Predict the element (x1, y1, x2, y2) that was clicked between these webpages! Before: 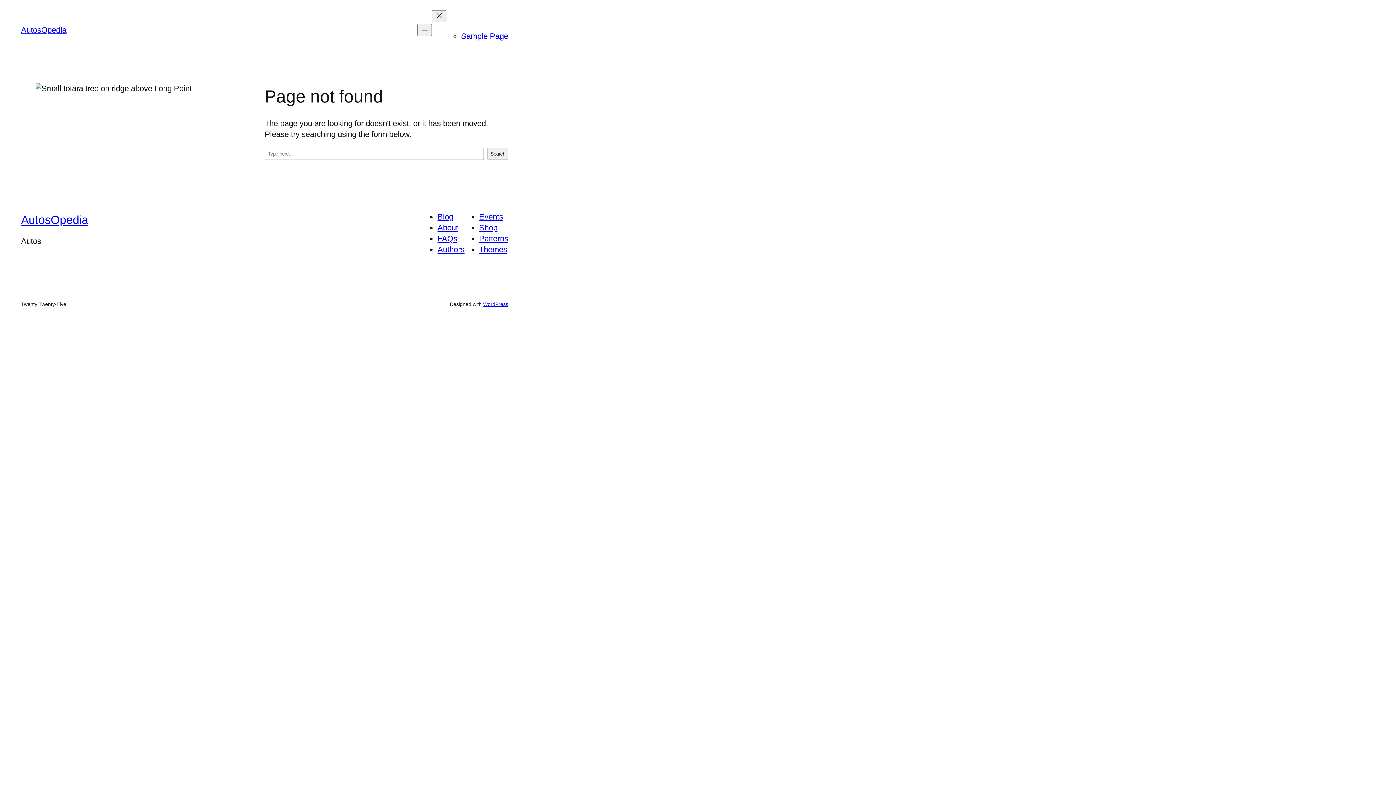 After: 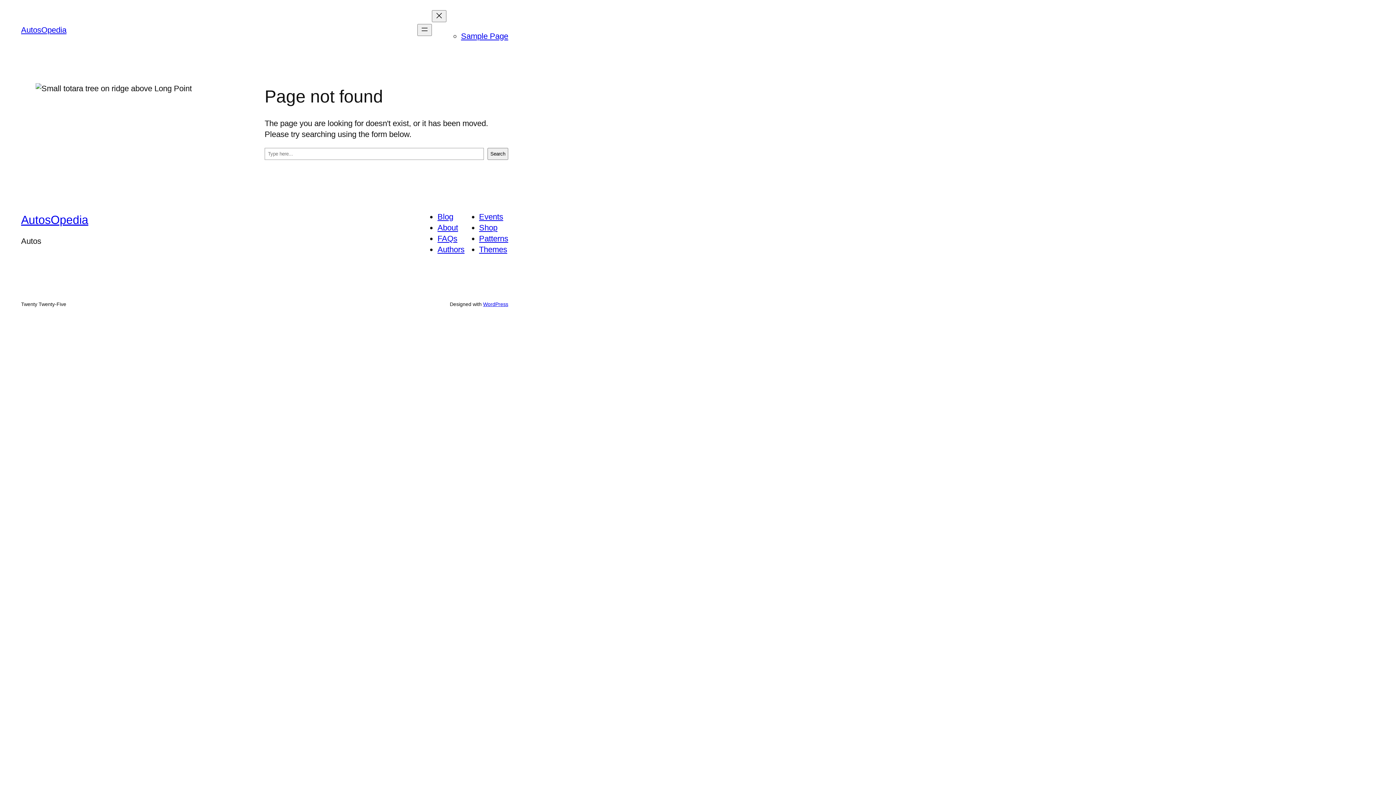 Action: label: Authors bbox: (437, 245, 464, 254)